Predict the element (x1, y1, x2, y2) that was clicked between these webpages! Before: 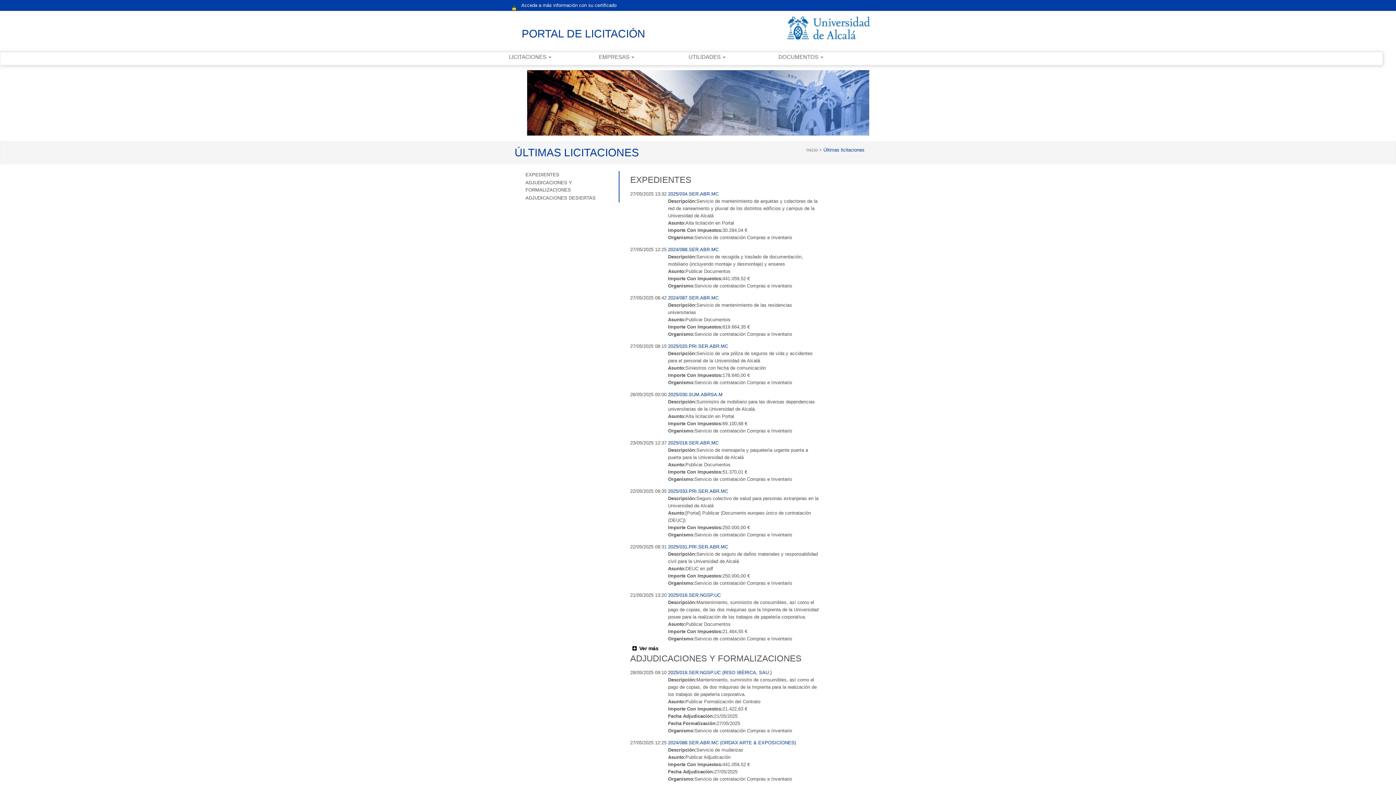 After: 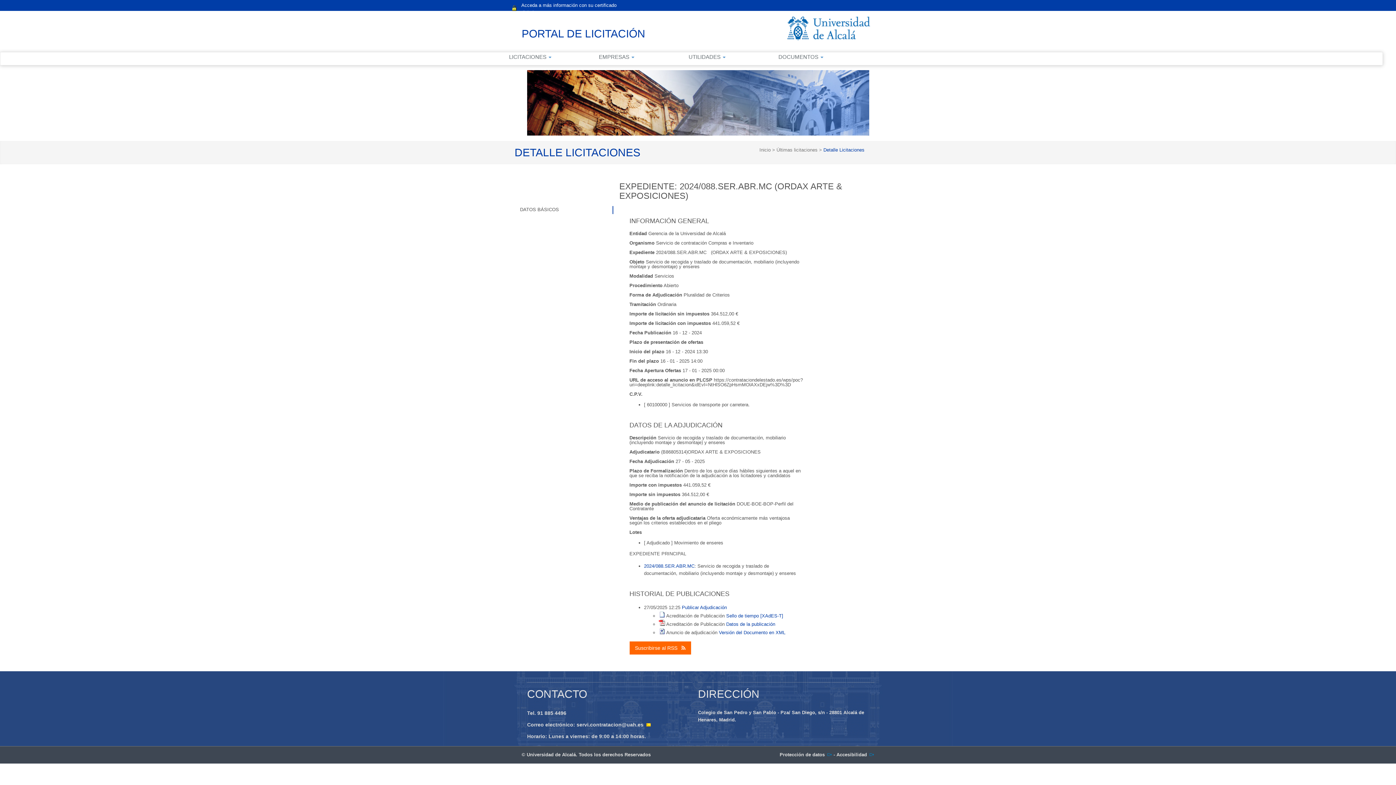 Action: bbox: (668, 740, 796, 745) label: 2024/088.SER.ABR.MC (ORDAX ARTE & EXPOSICIONES)